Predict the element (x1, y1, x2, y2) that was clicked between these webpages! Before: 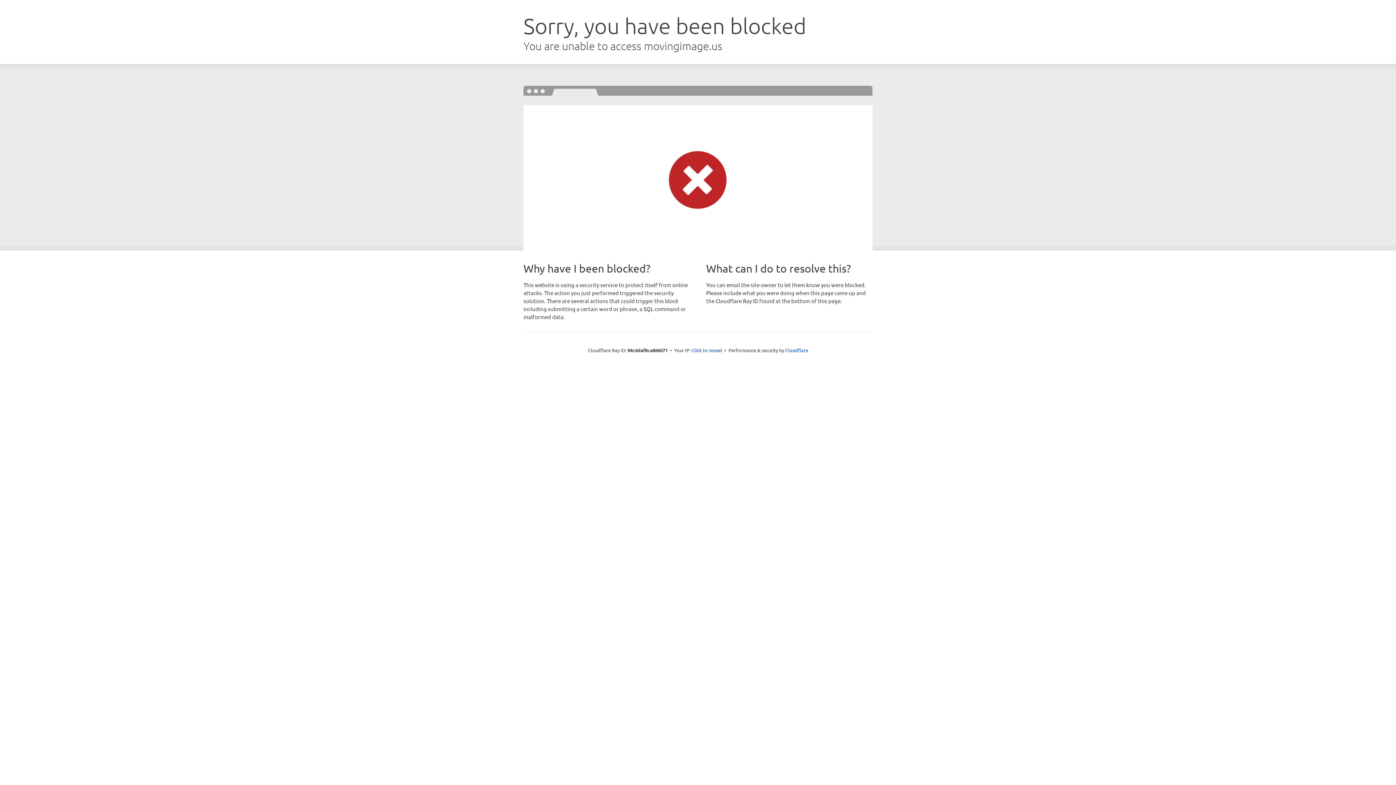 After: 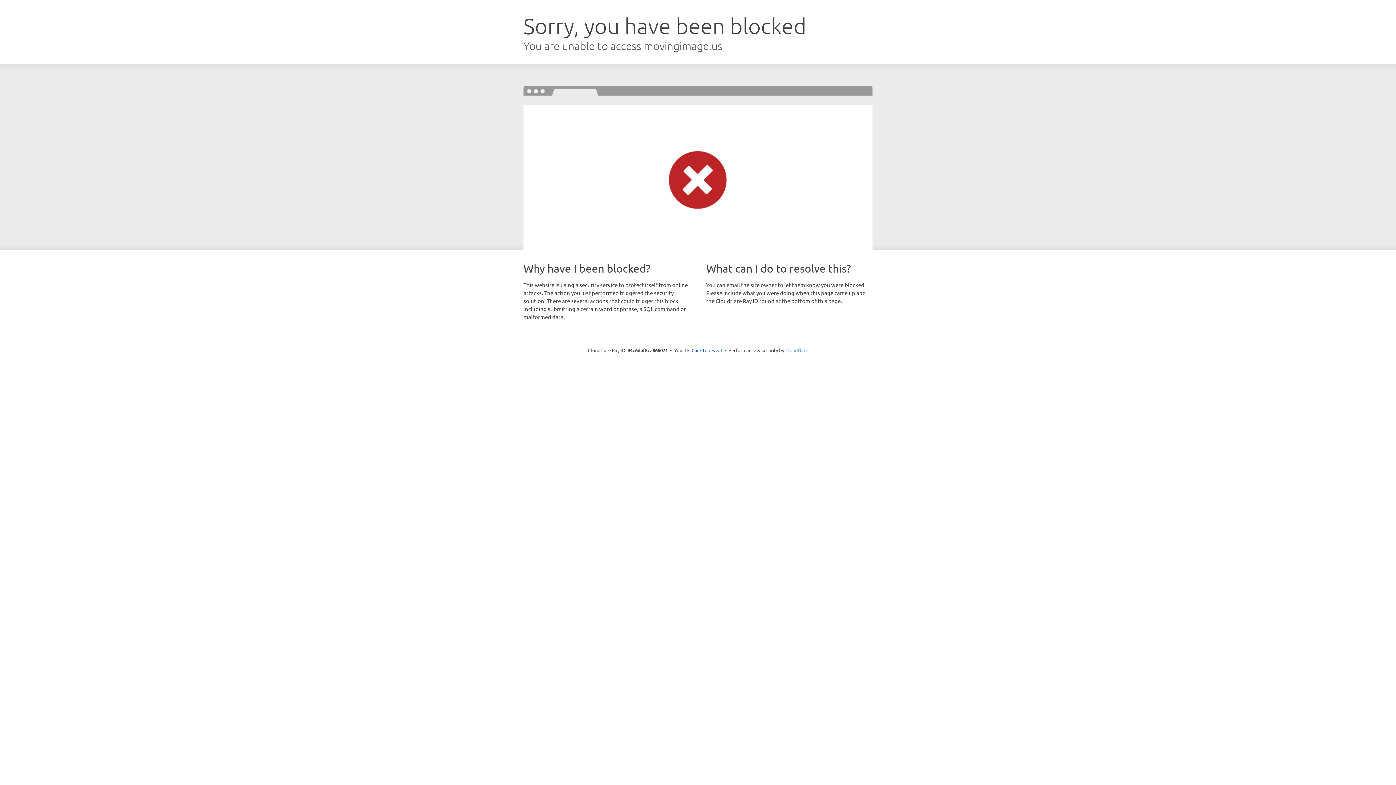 Action: bbox: (785, 347, 808, 353) label: Cloudflare